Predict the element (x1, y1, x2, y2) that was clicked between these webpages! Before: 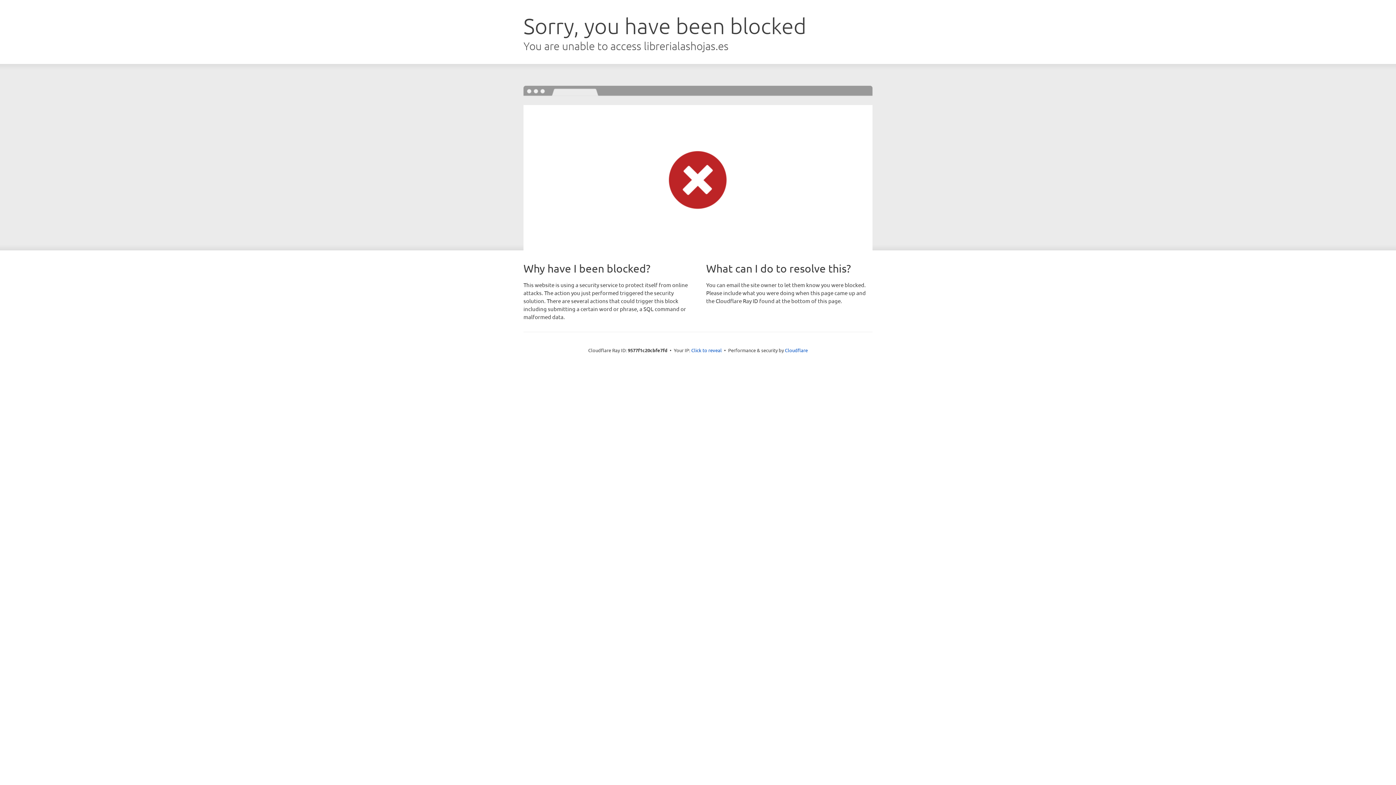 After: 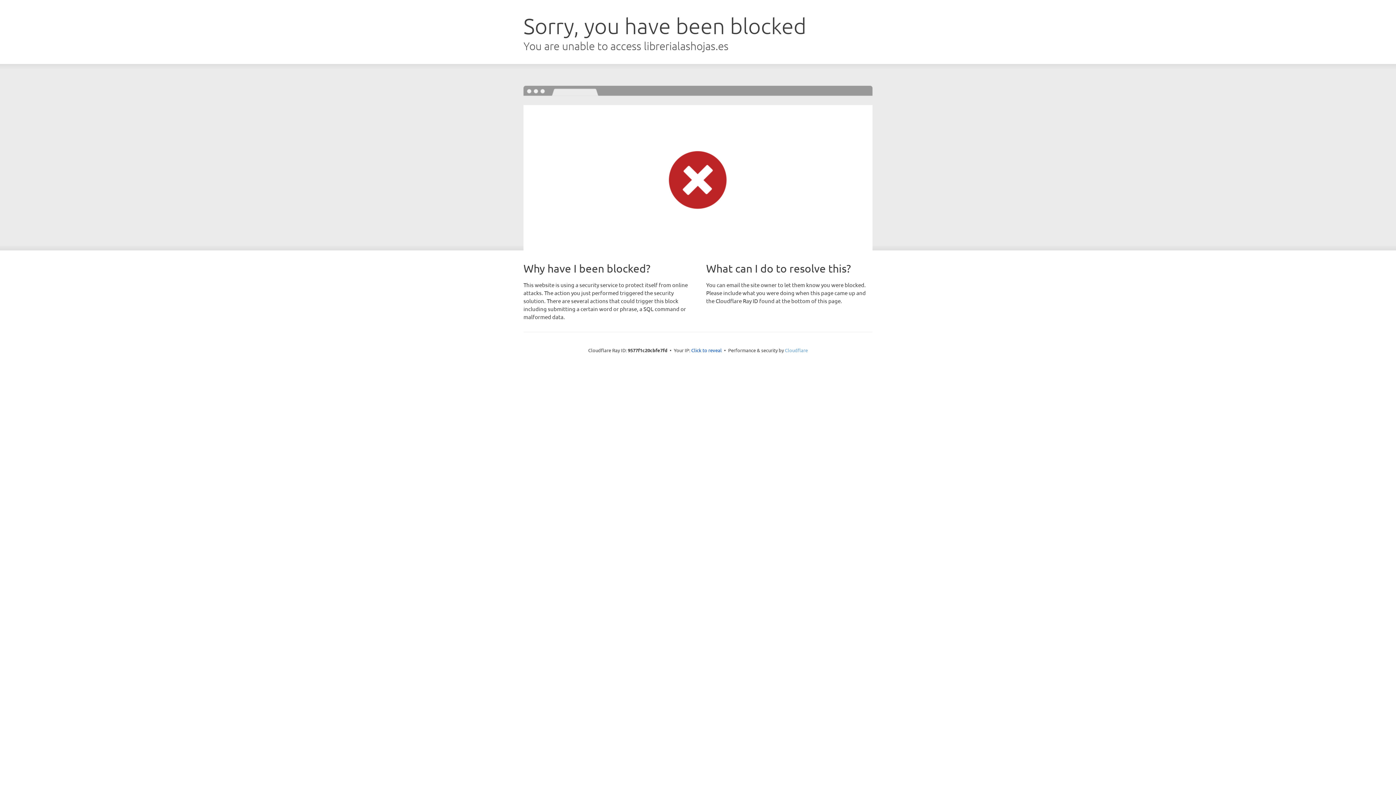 Action: bbox: (785, 347, 808, 353) label: Cloudflare